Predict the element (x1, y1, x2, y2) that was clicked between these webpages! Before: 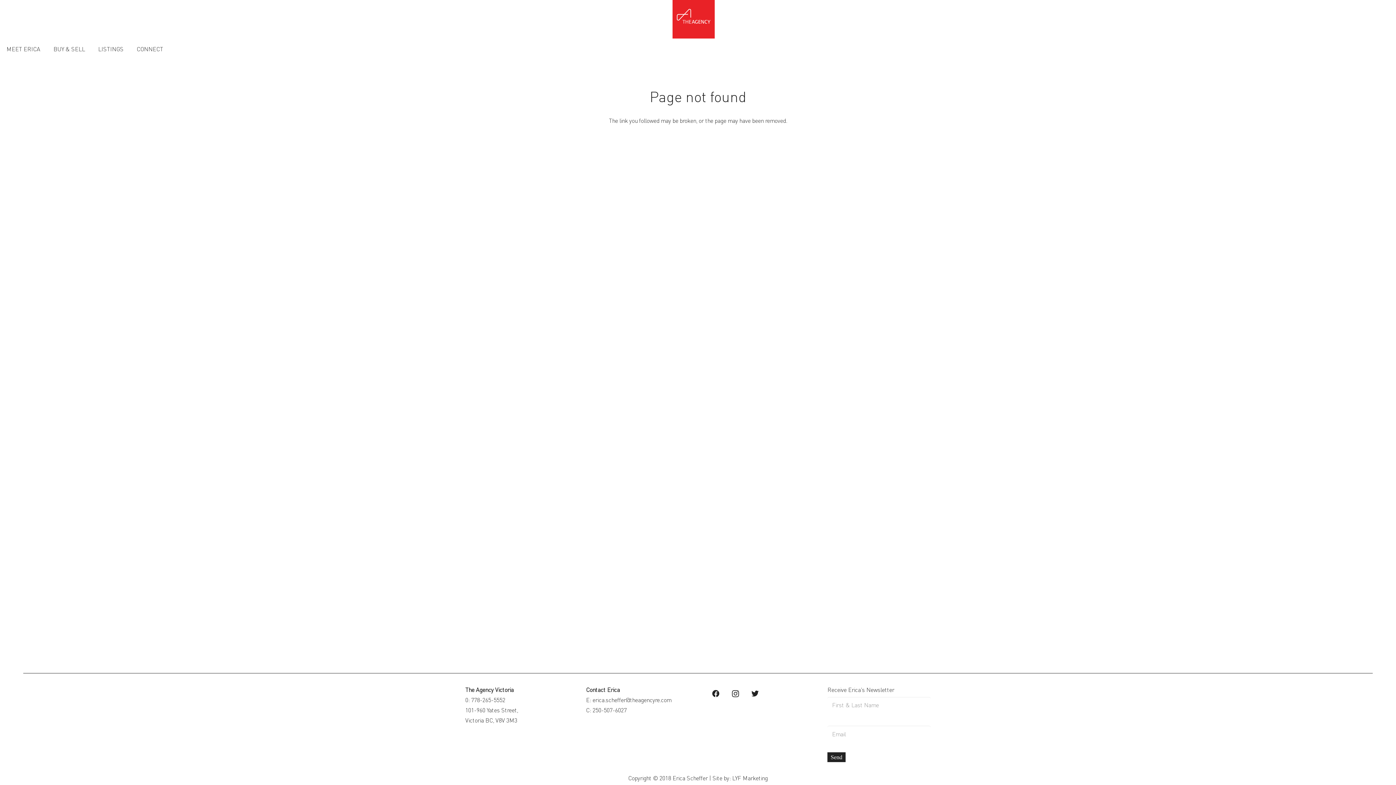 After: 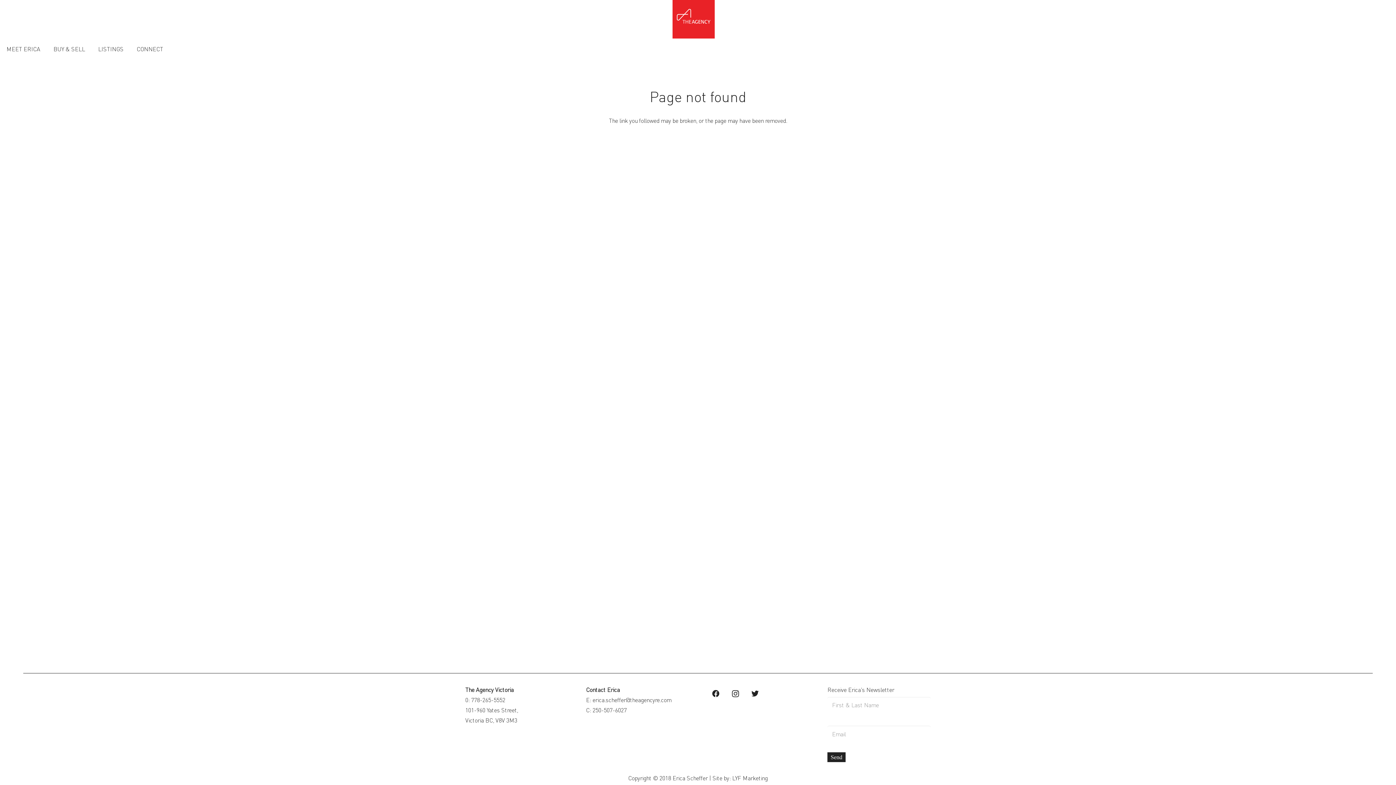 Action: bbox: (471, 696, 505, 703) label: 778-265-5552